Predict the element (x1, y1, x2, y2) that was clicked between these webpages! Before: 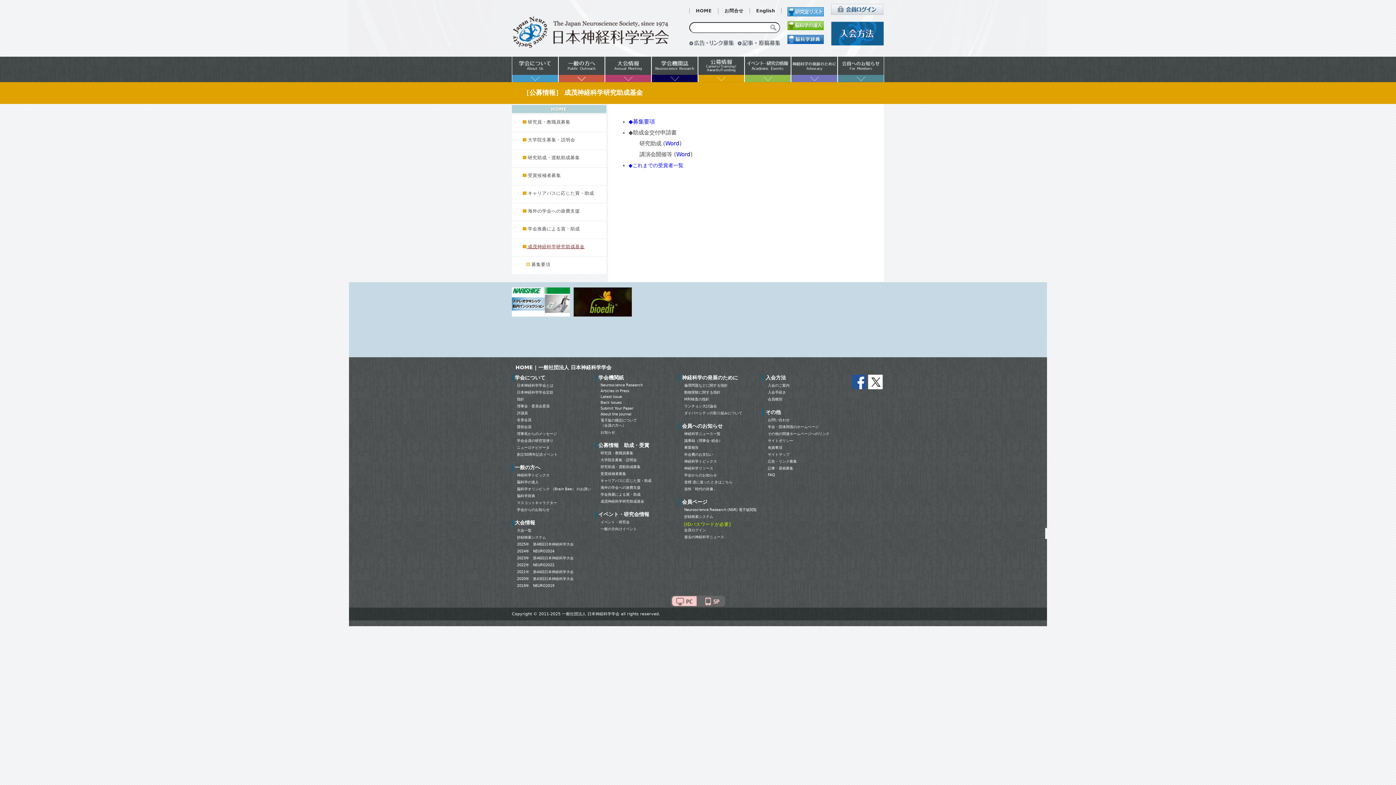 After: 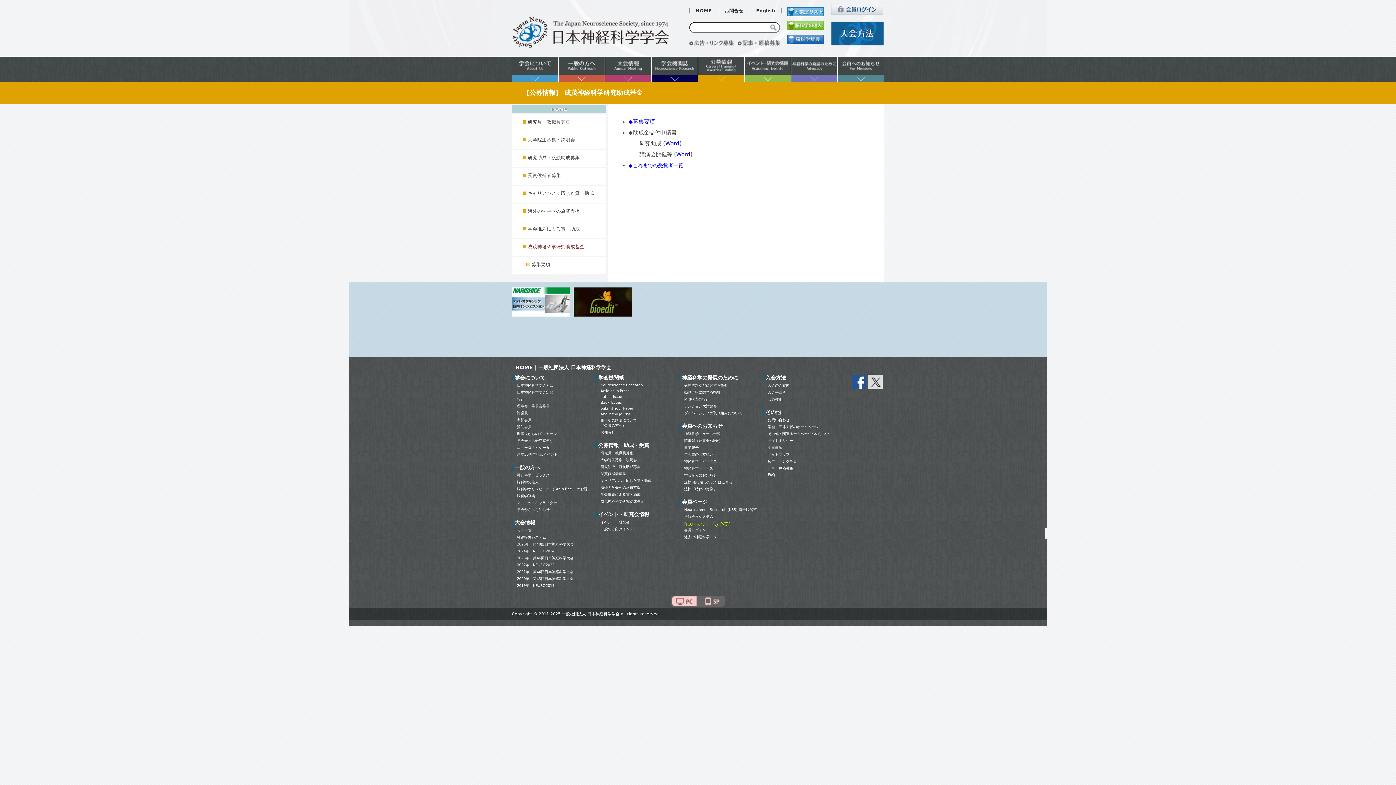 Action: bbox: (866, 384, 882, 390)